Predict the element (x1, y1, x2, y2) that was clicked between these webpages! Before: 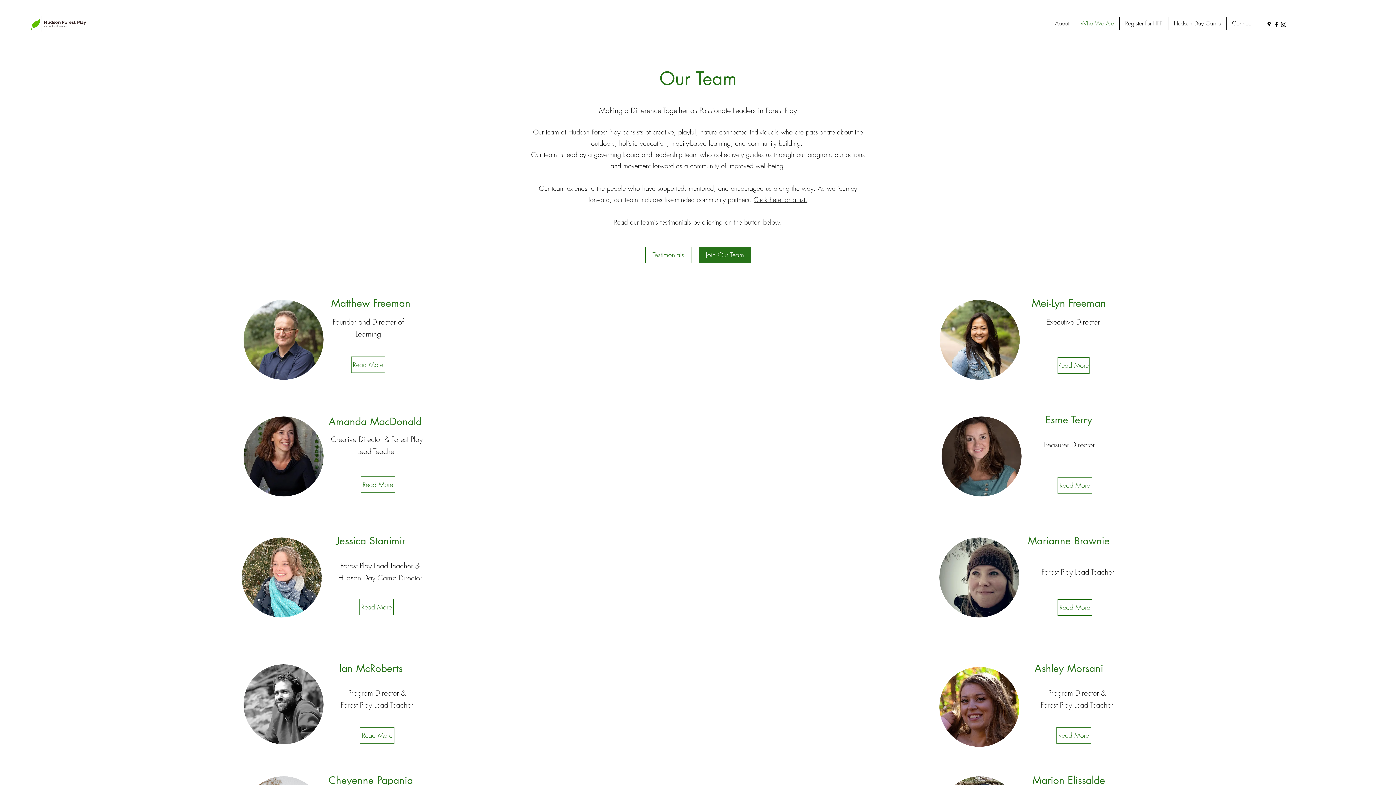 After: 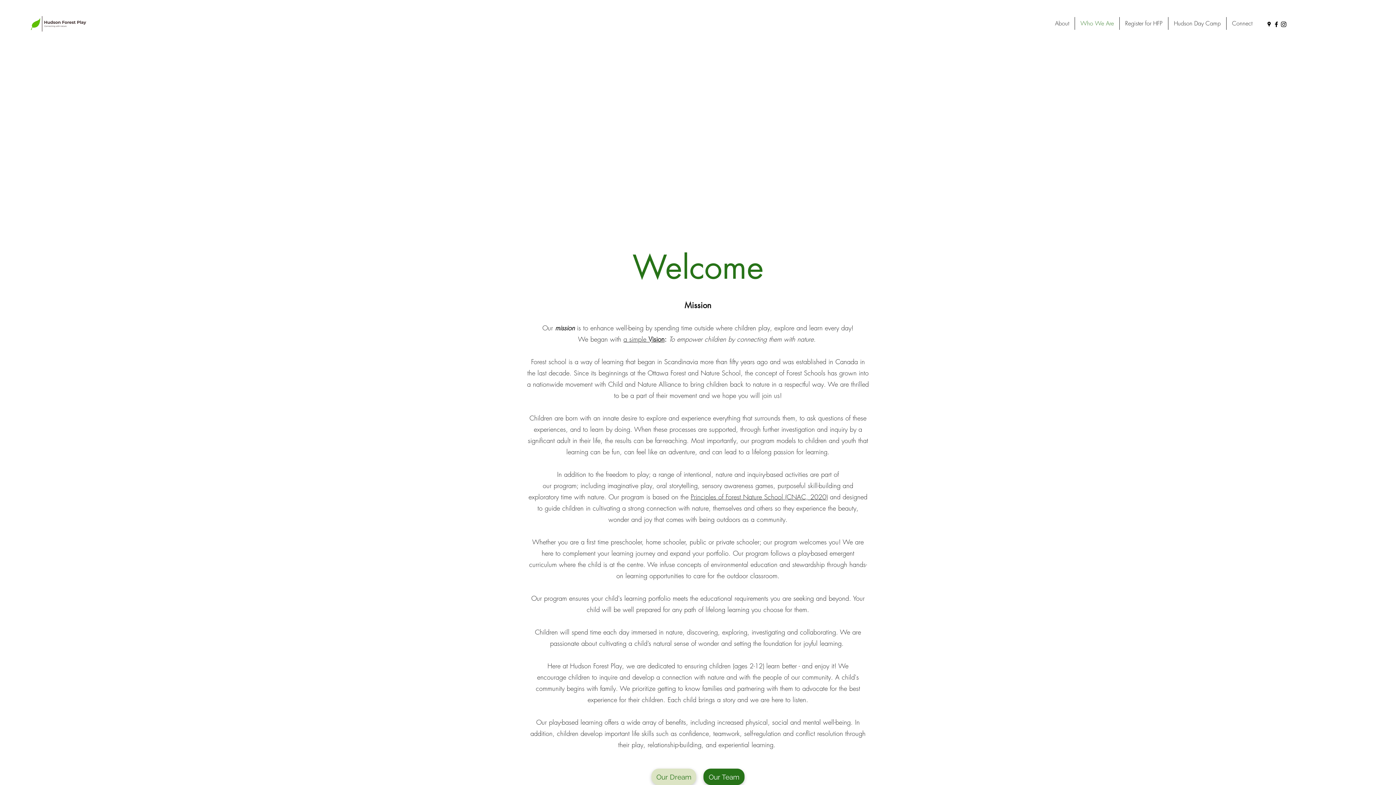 Action: label: Who We Are bbox: (1075, 17, 1119, 29)